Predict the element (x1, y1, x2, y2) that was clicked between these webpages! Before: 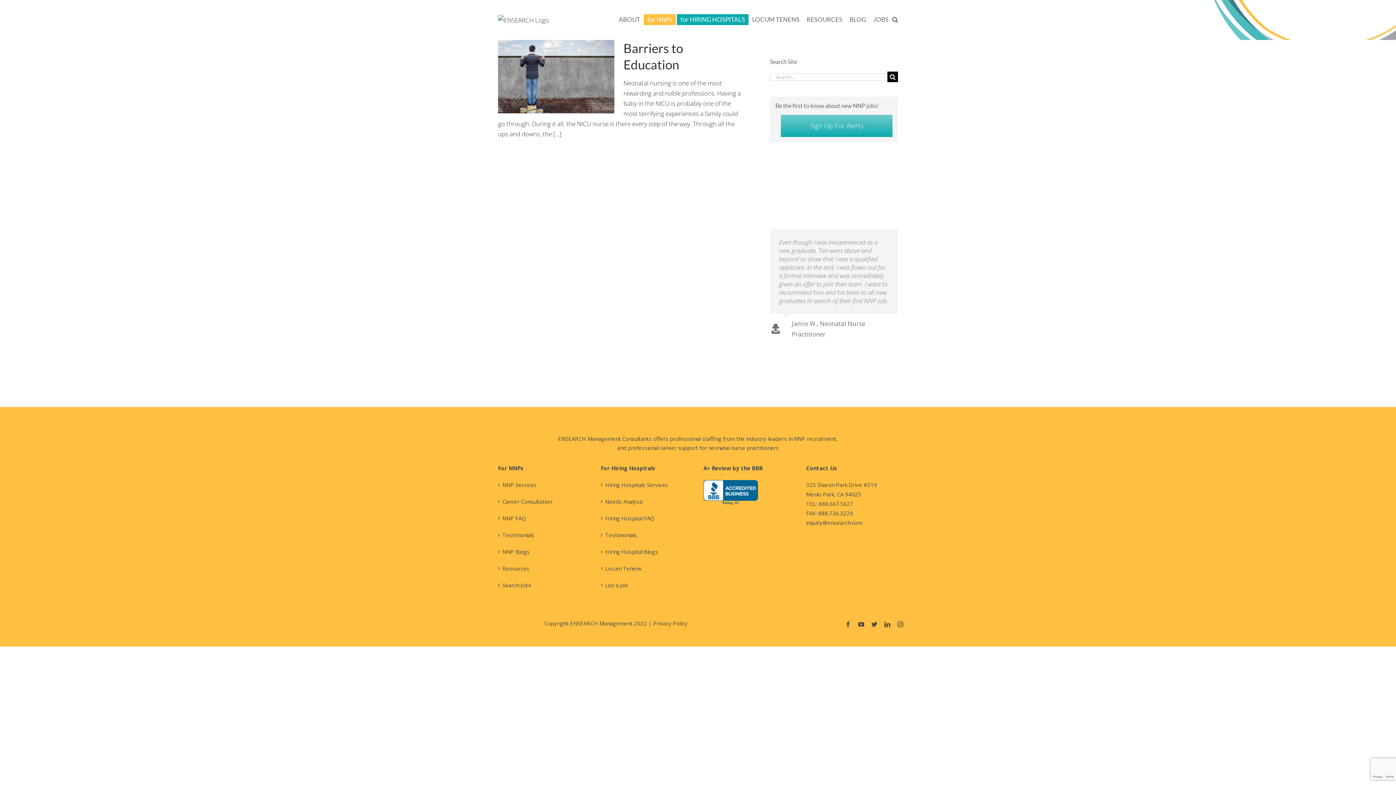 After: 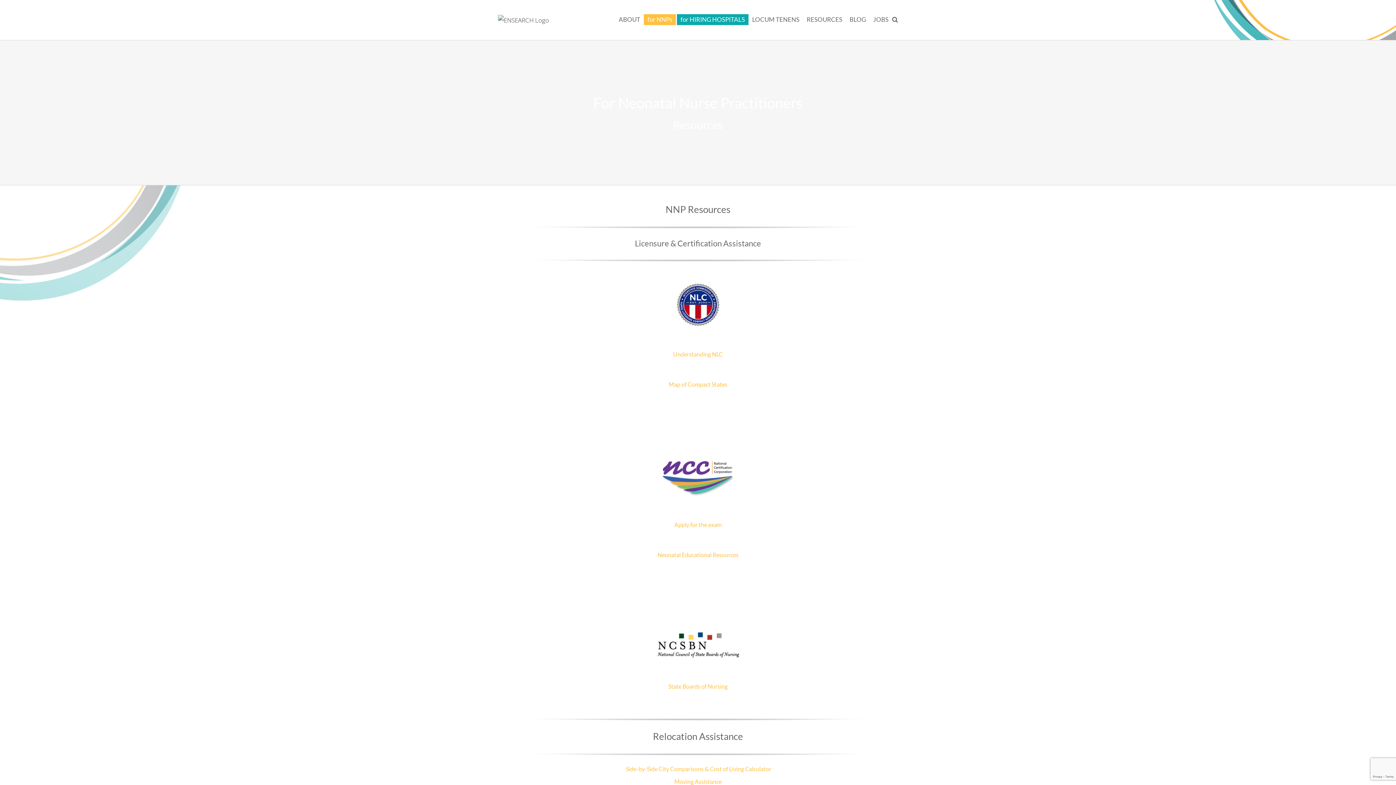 Action: bbox: (502, 563, 540, 573) label: Resources